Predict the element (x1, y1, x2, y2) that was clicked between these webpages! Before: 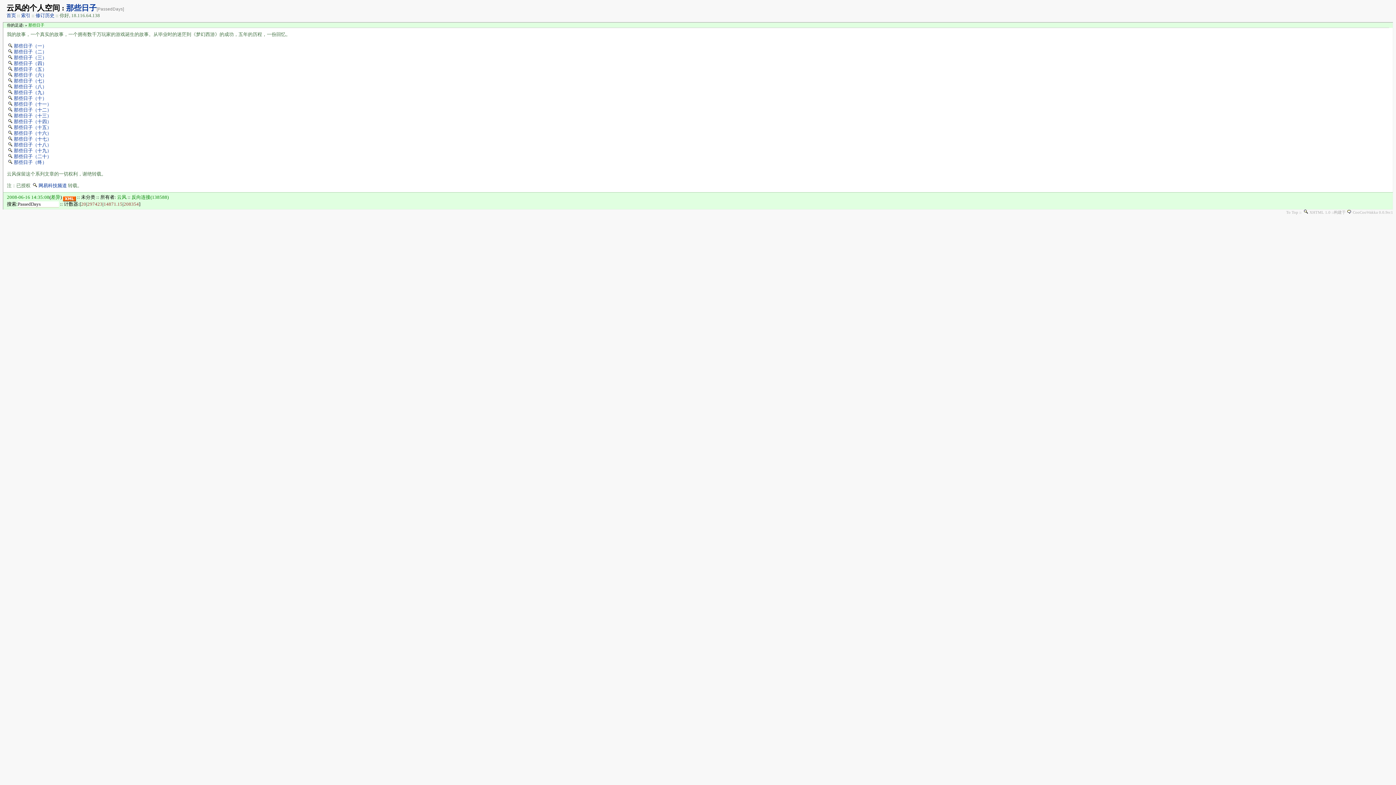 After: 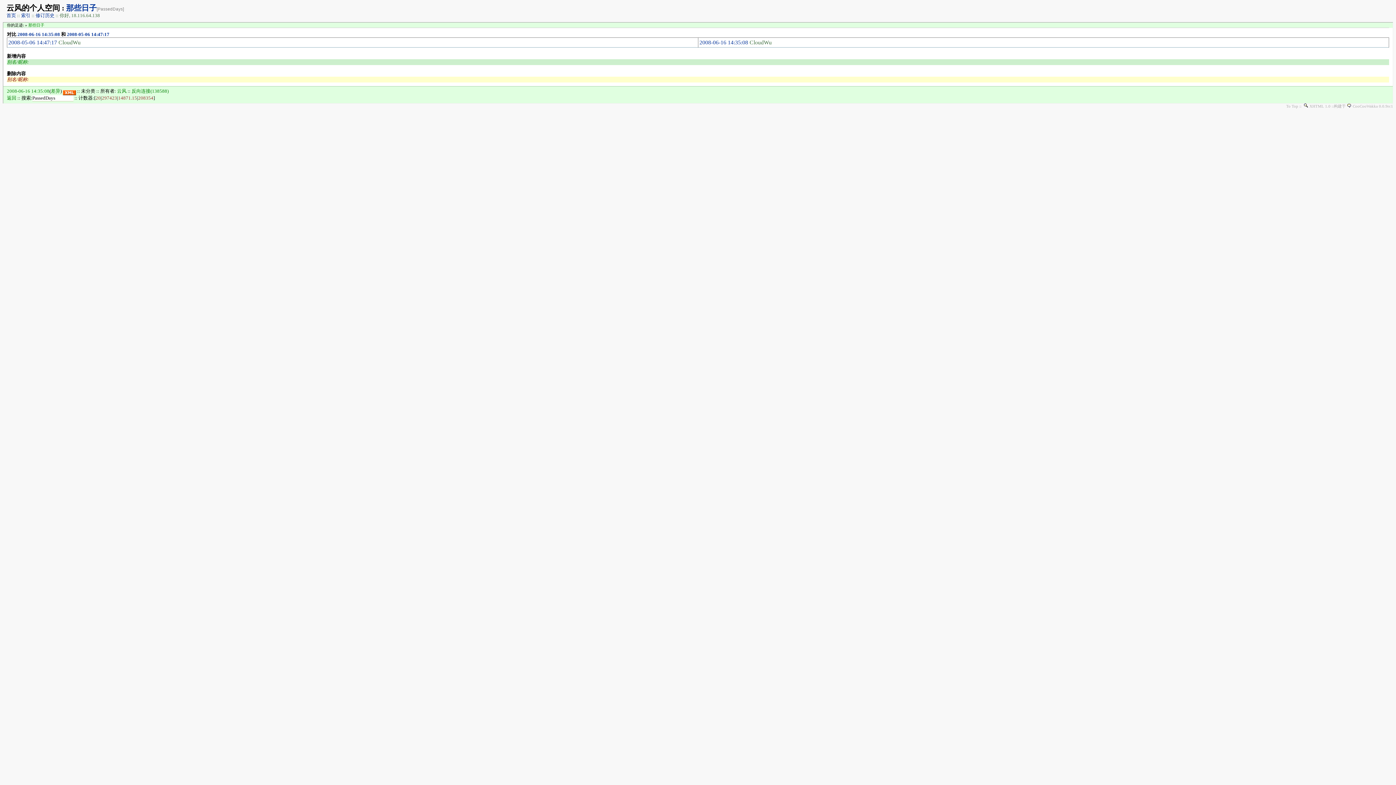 Action: bbox: (50, 194, 60, 200) label: 差异